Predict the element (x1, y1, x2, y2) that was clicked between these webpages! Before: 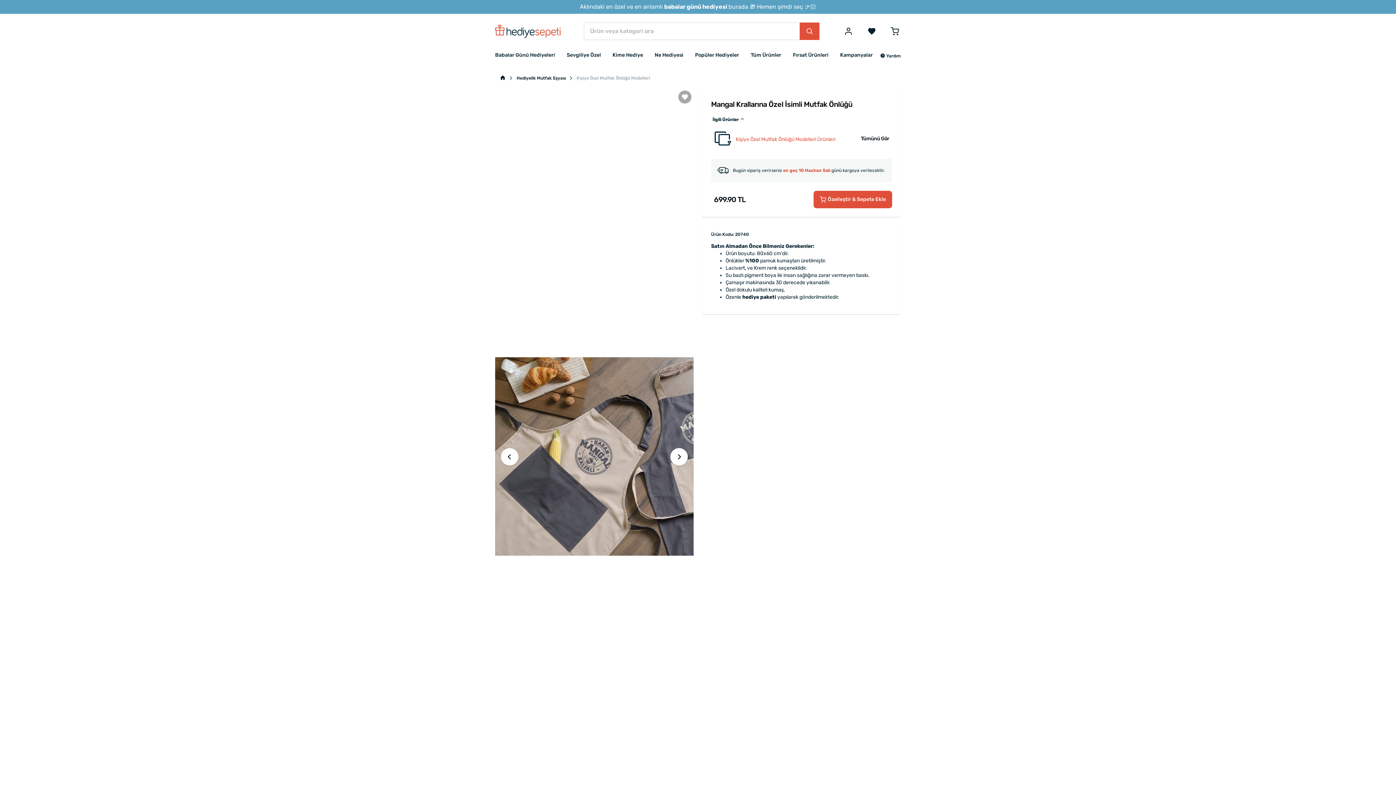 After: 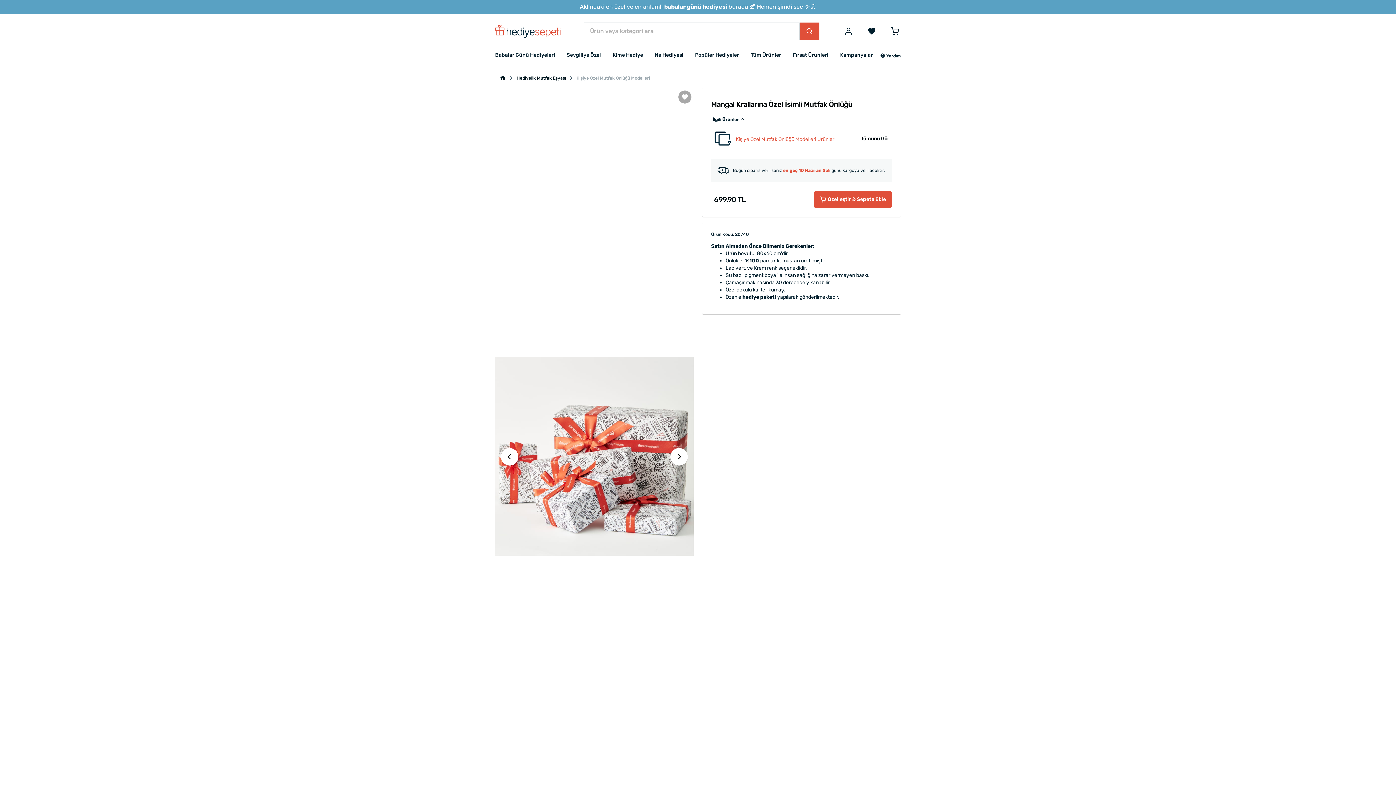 Action: bbox: (501, 448, 518, 465)